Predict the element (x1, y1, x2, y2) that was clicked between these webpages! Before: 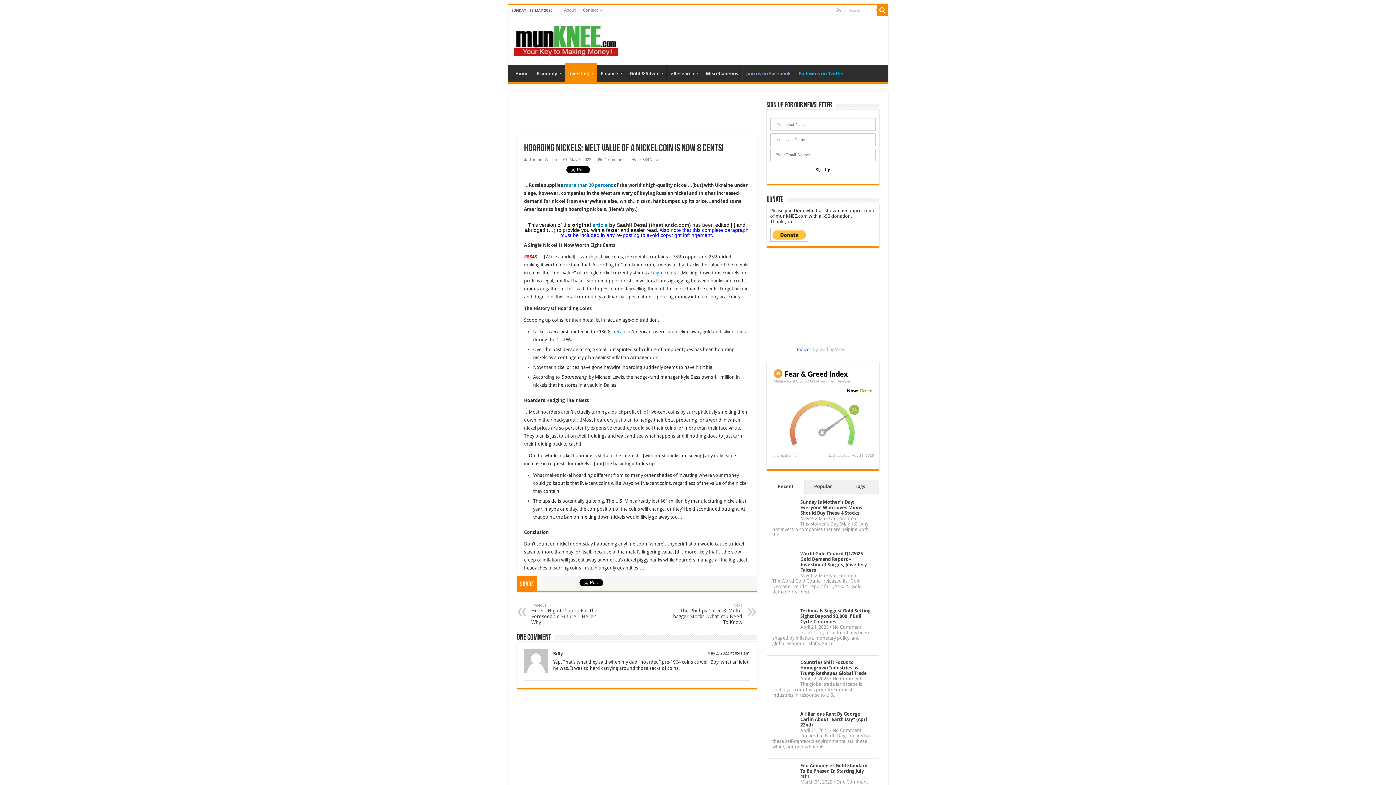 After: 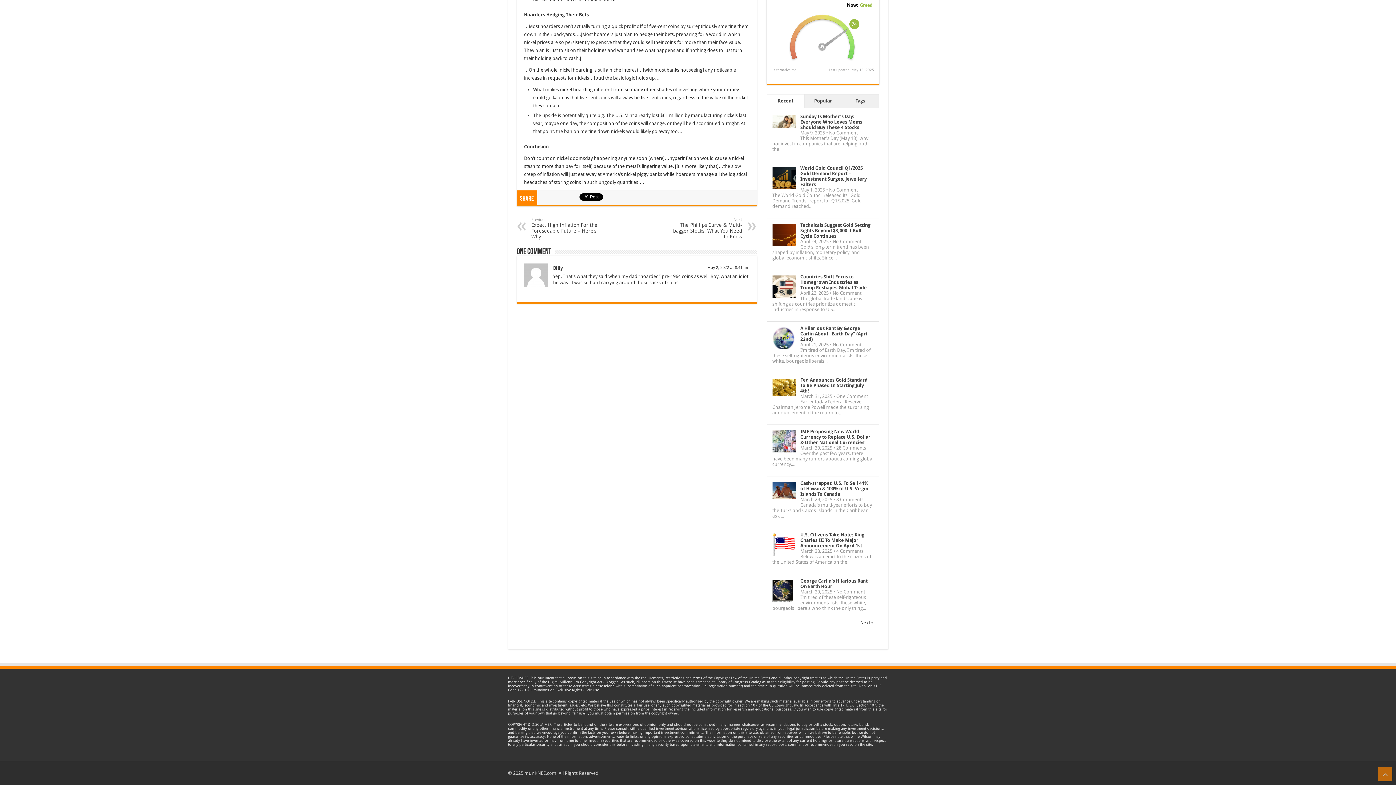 Action: bbox: (604, 157, 626, 162) label: 1 Comment